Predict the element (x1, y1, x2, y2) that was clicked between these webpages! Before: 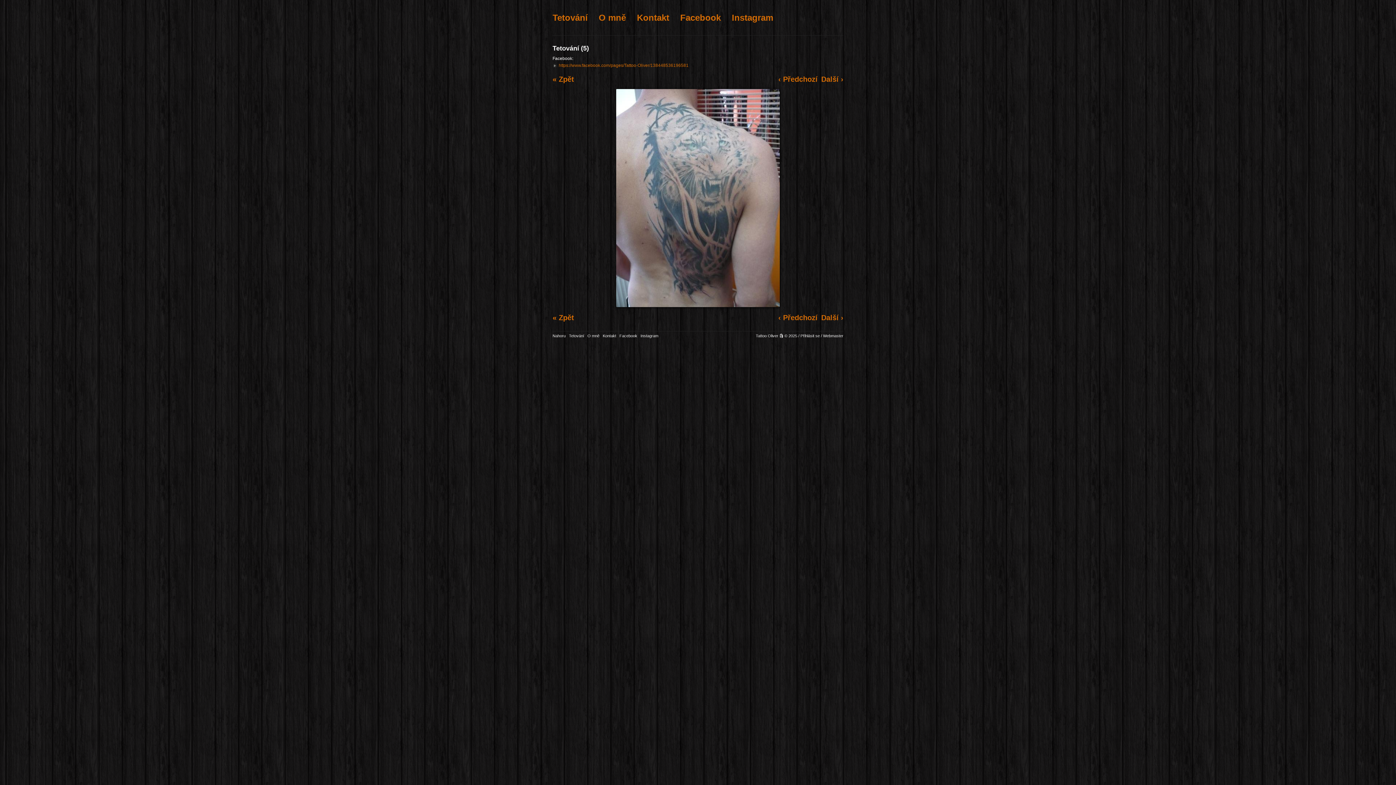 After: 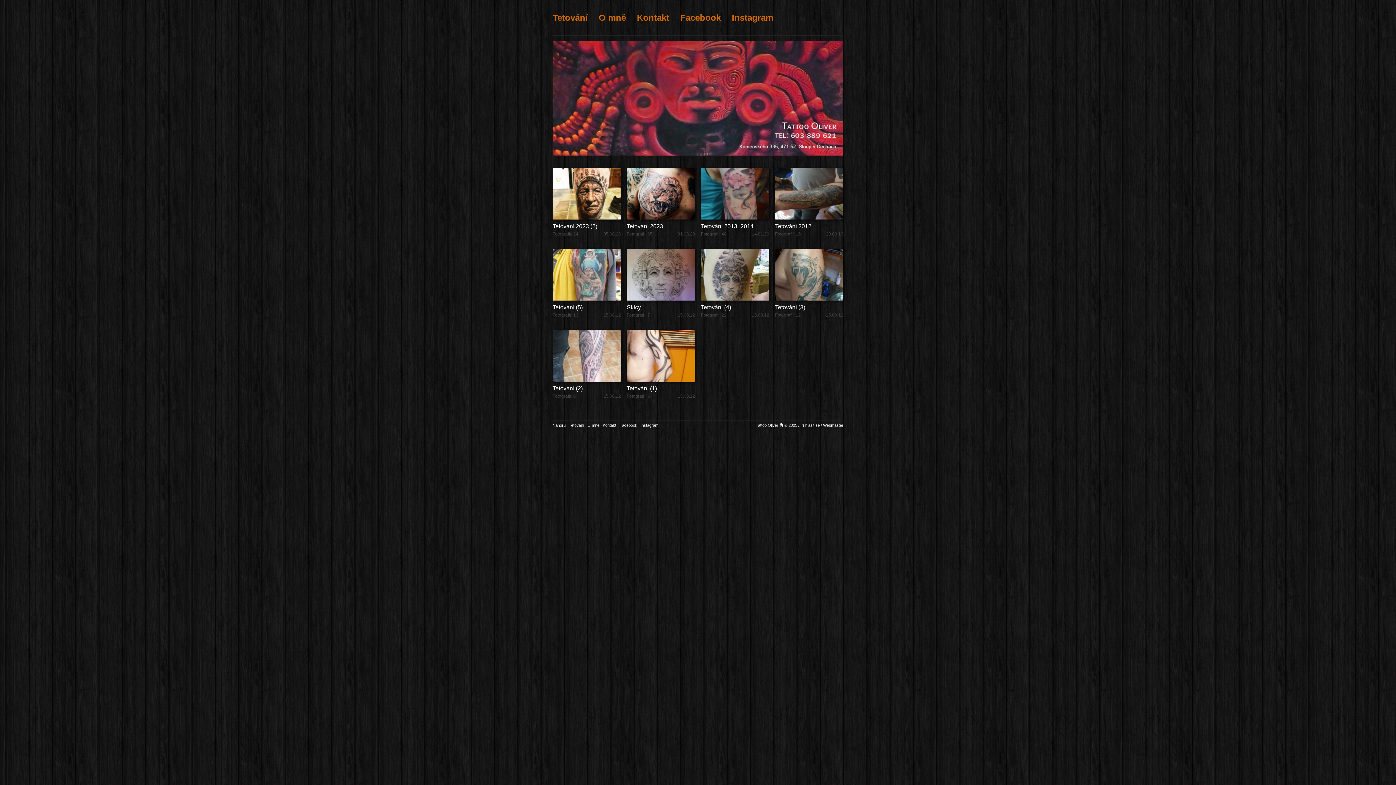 Action: label: Tetování bbox: (569, 333, 584, 338)